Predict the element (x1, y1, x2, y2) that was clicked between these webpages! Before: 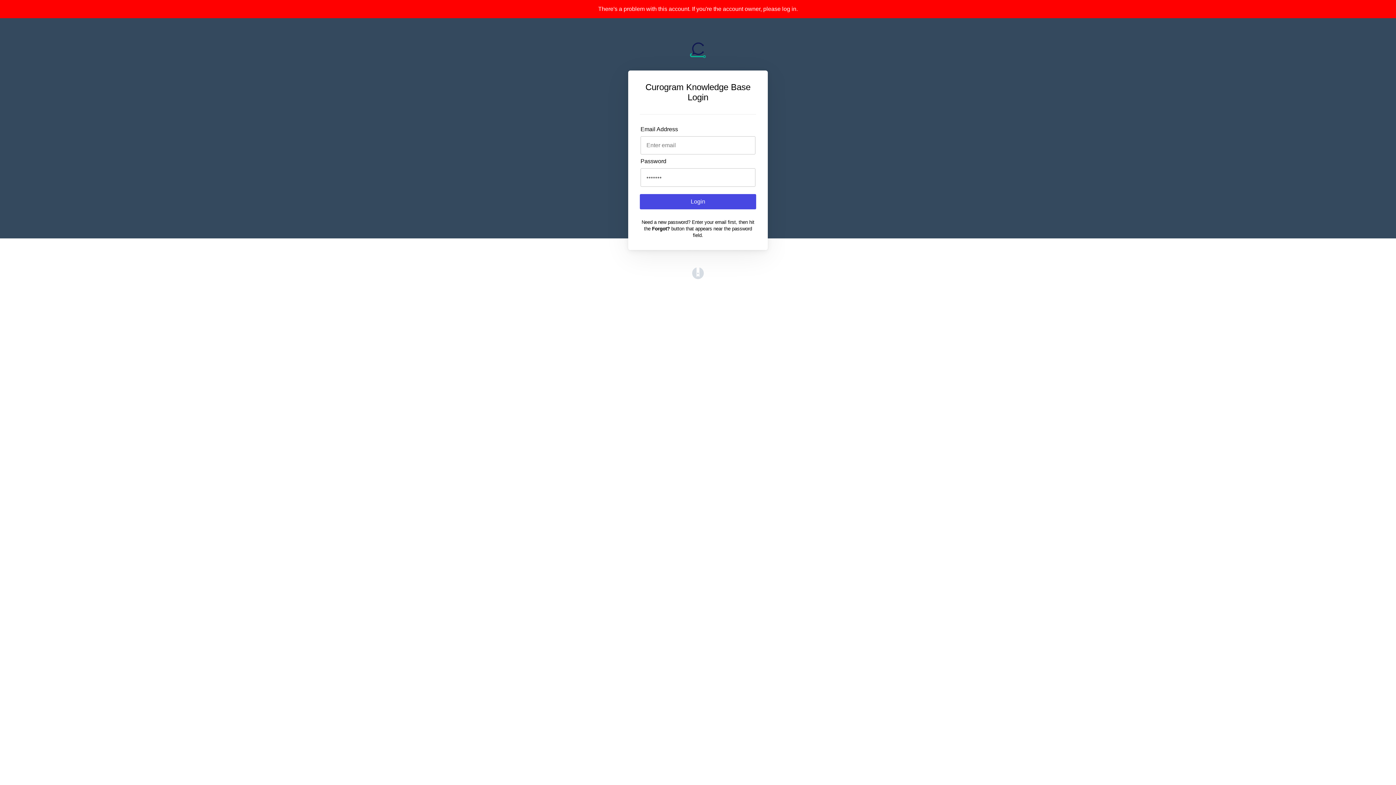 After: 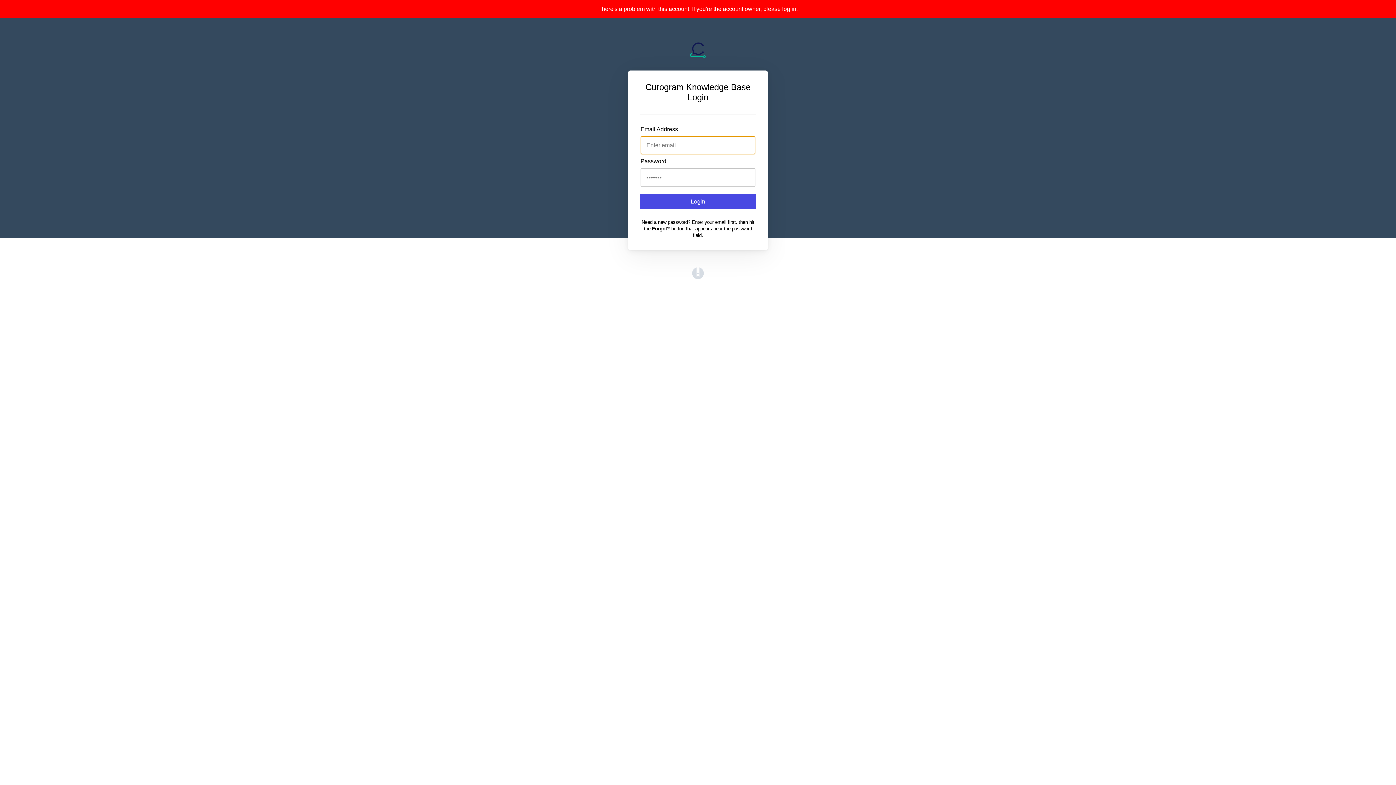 Action: label: Login bbox: (640, 194, 756, 209)